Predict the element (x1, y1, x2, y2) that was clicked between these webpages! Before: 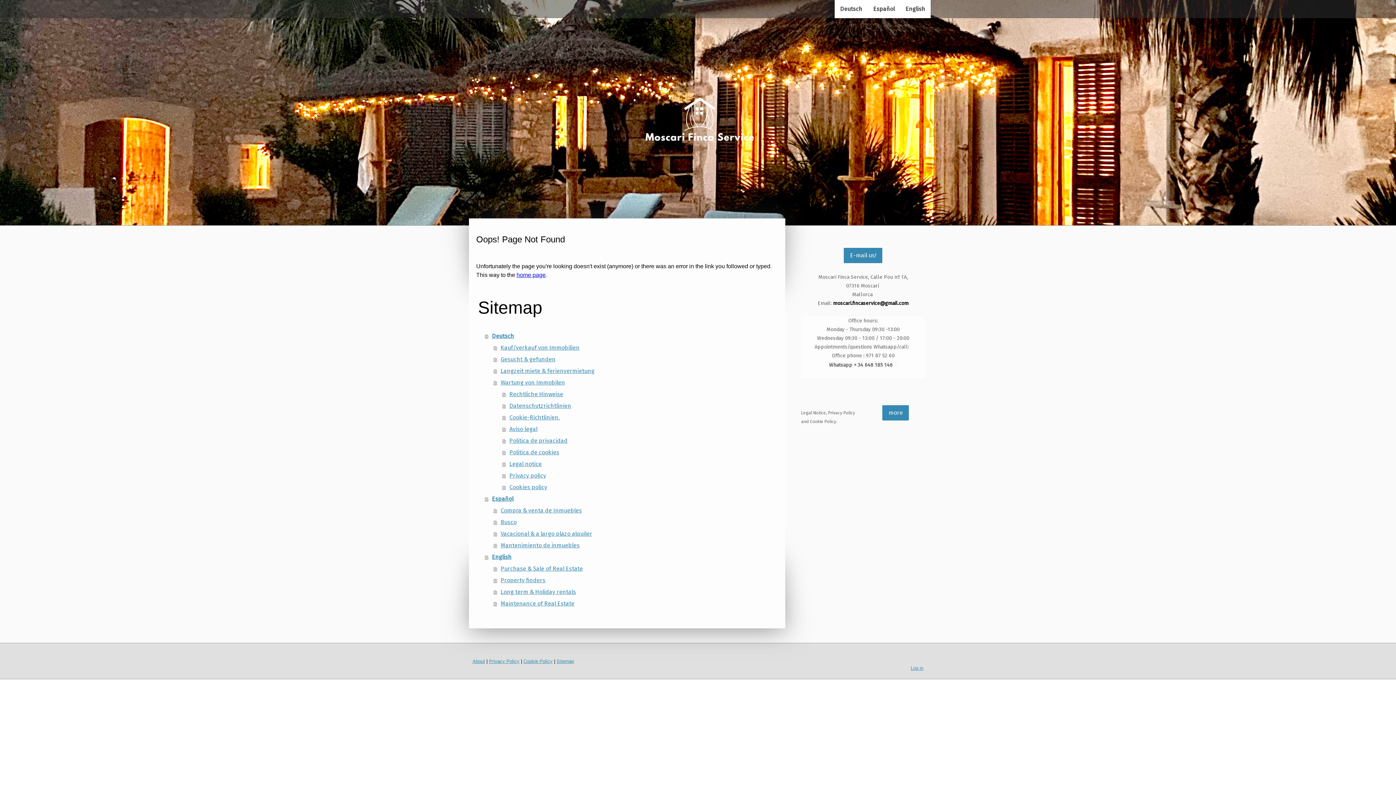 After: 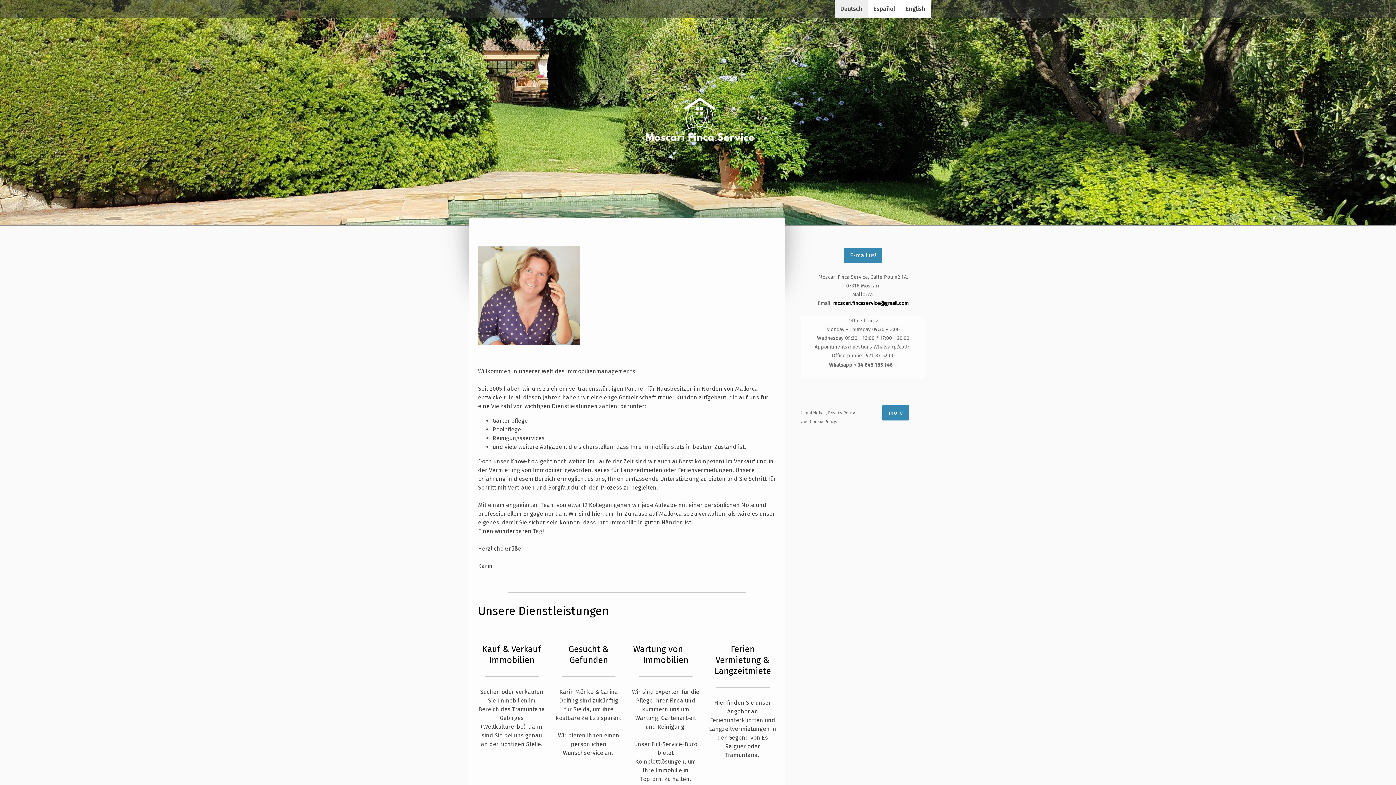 Action: bbox: (834, 0, 868, 18) label: Deutsch